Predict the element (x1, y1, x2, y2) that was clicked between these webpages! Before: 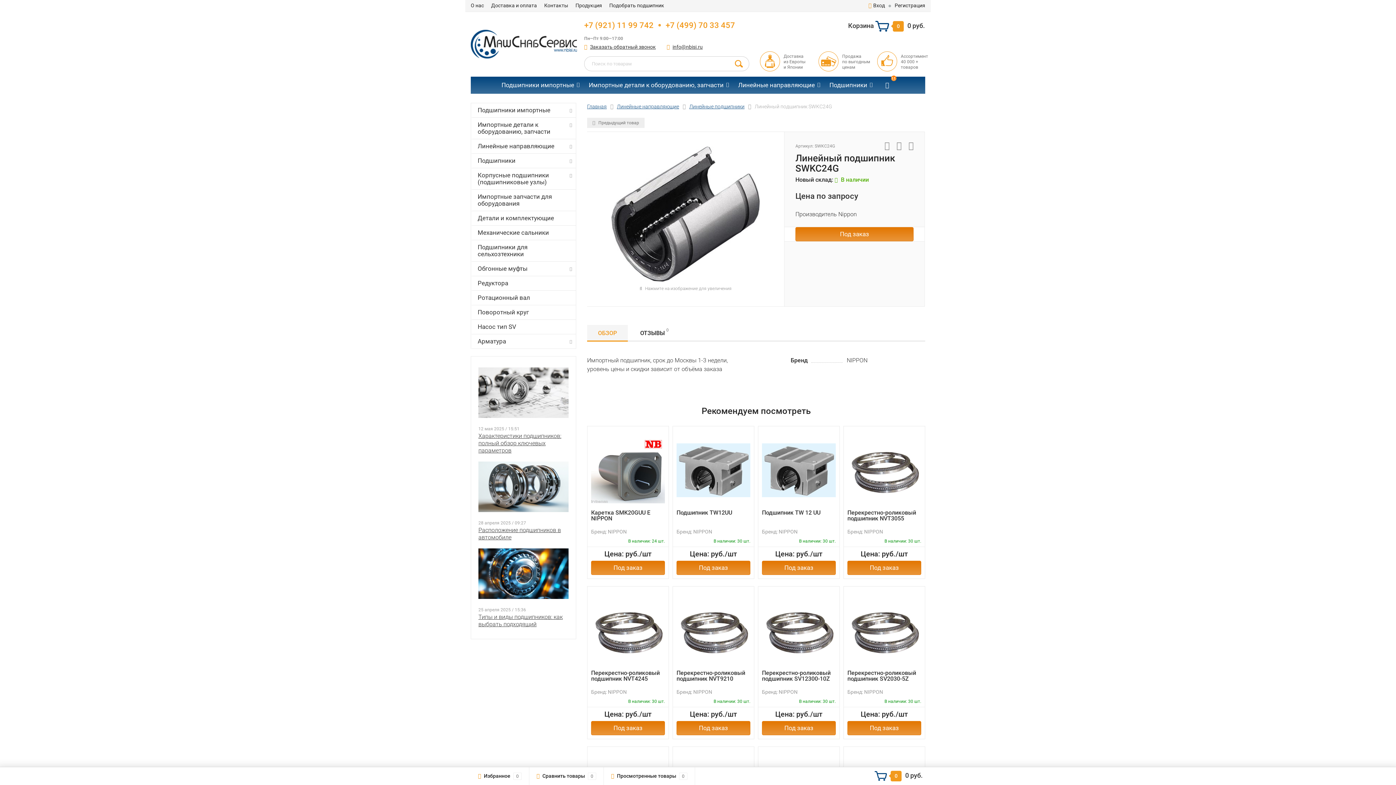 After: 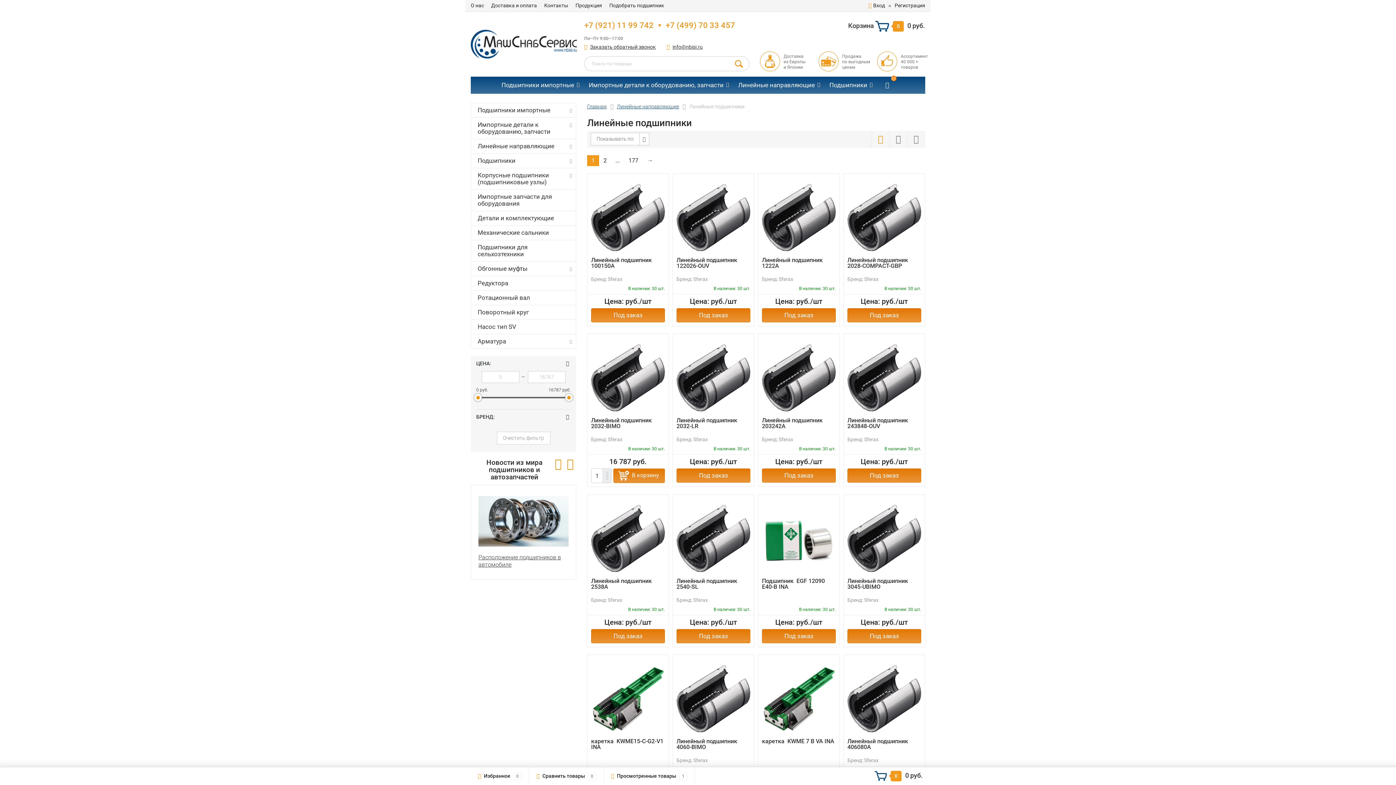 Action: label: Линейные подшипники bbox: (689, 103, 744, 109)